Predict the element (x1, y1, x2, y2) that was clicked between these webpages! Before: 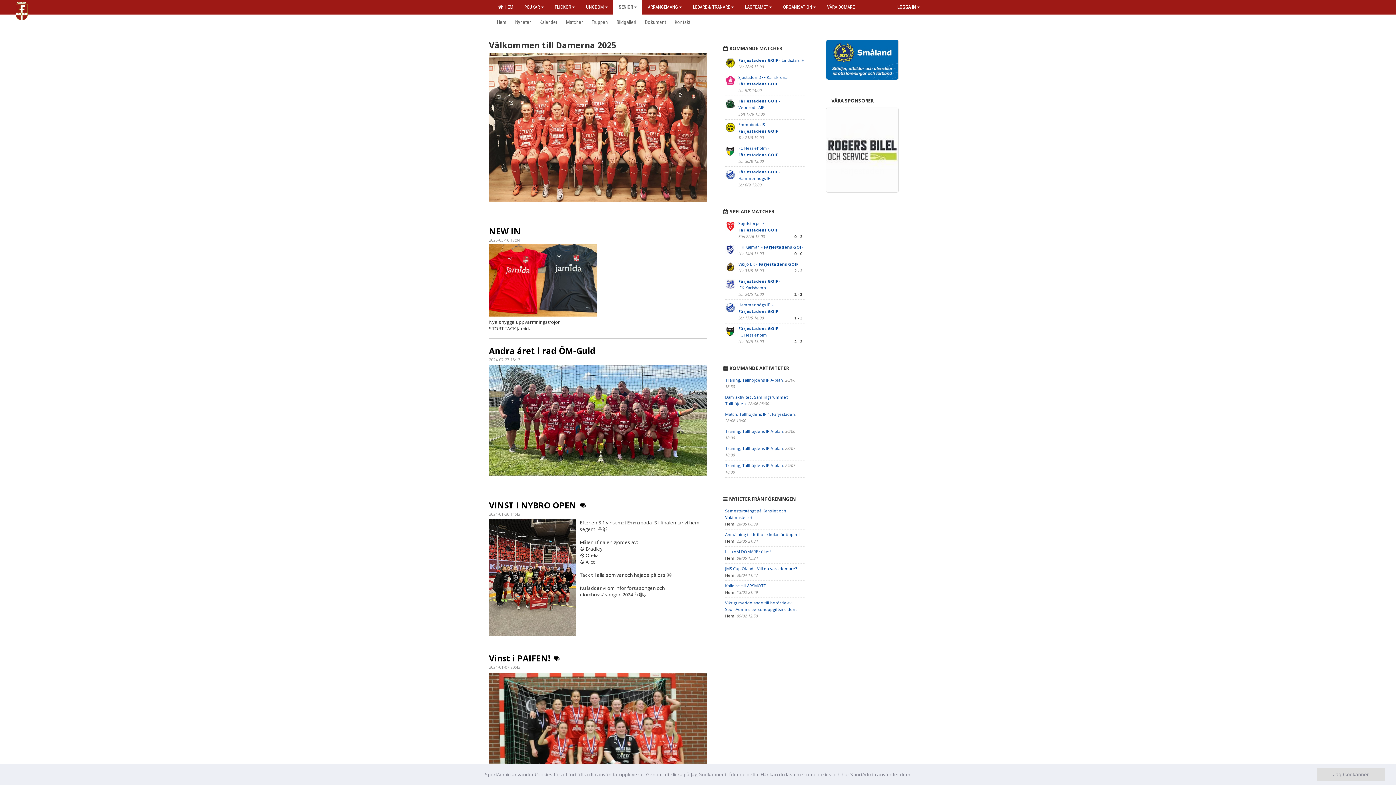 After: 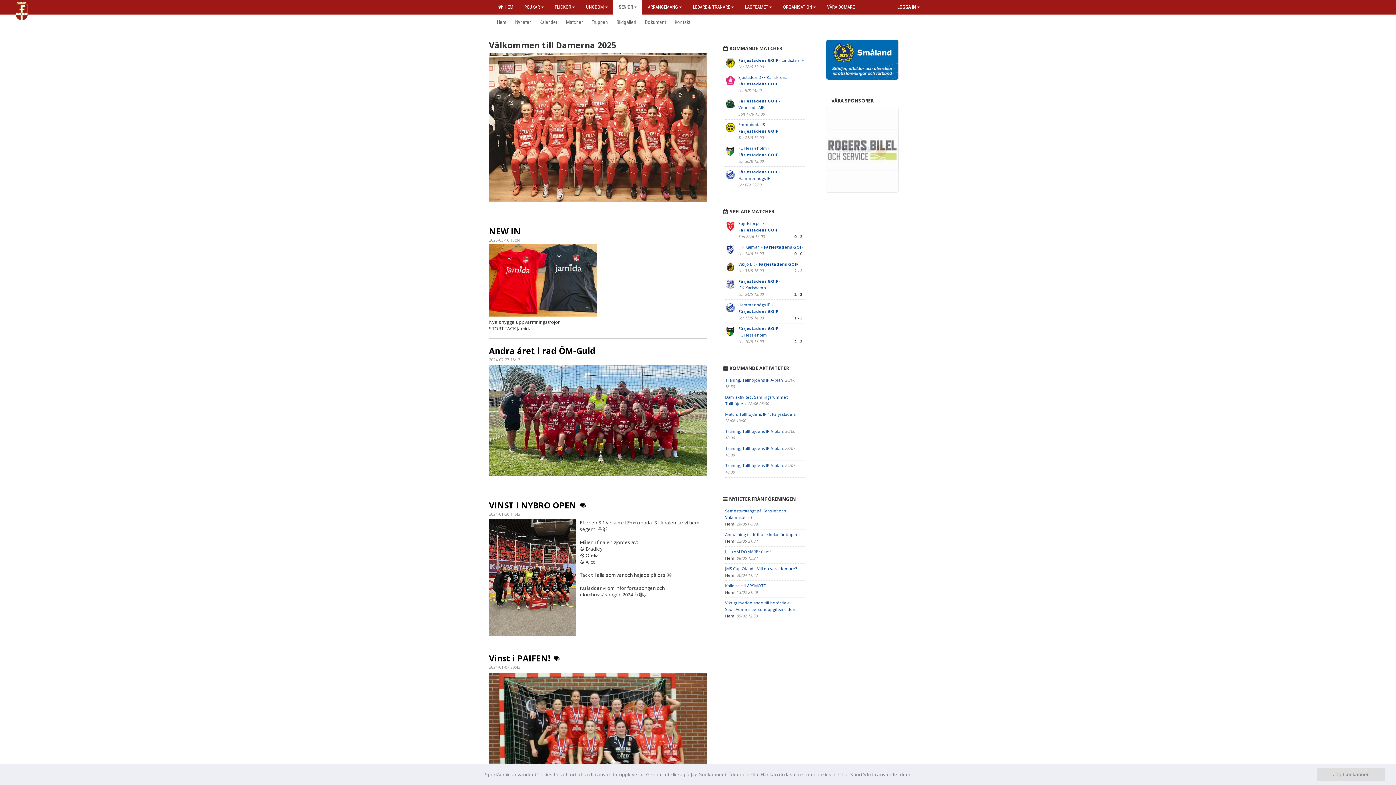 Action: label: Här bbox: (760, 771, 768, 778)